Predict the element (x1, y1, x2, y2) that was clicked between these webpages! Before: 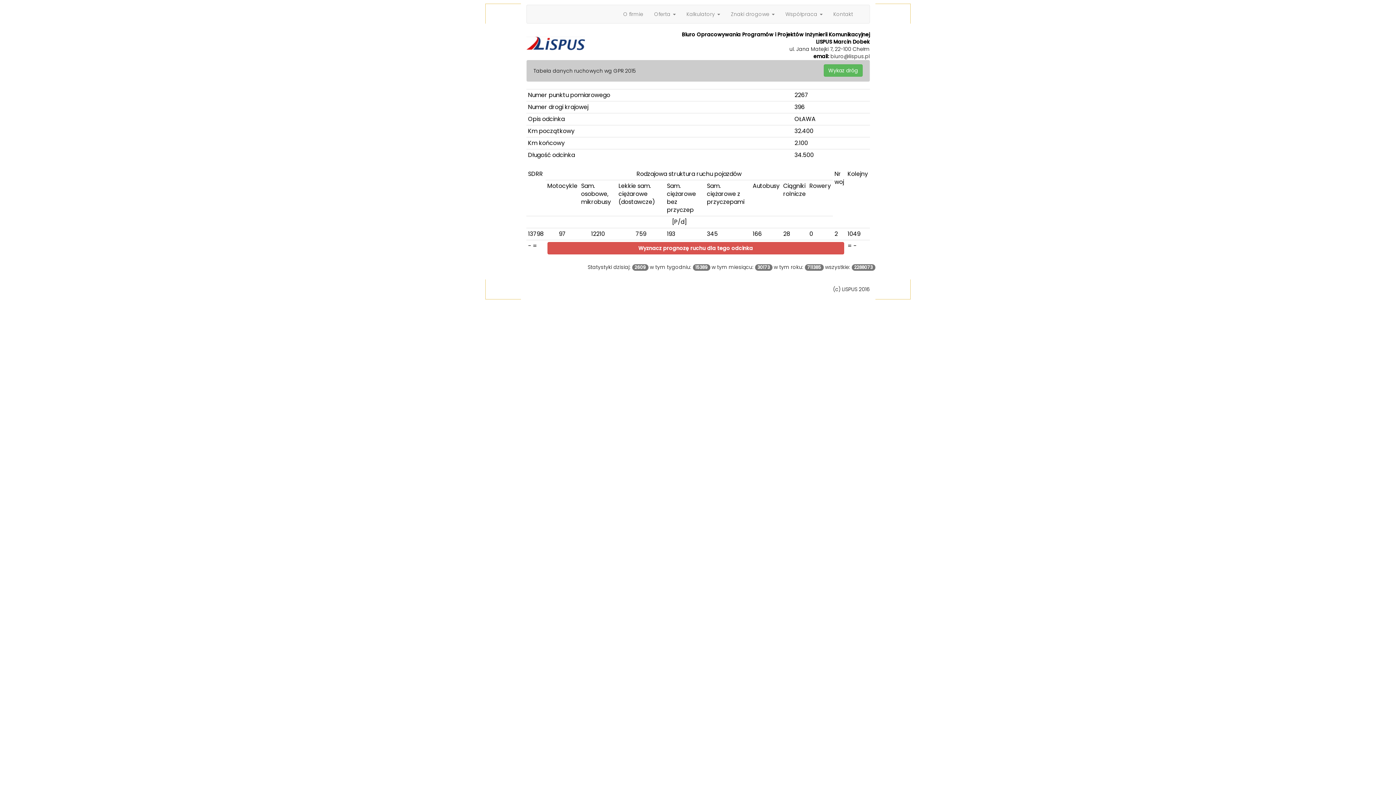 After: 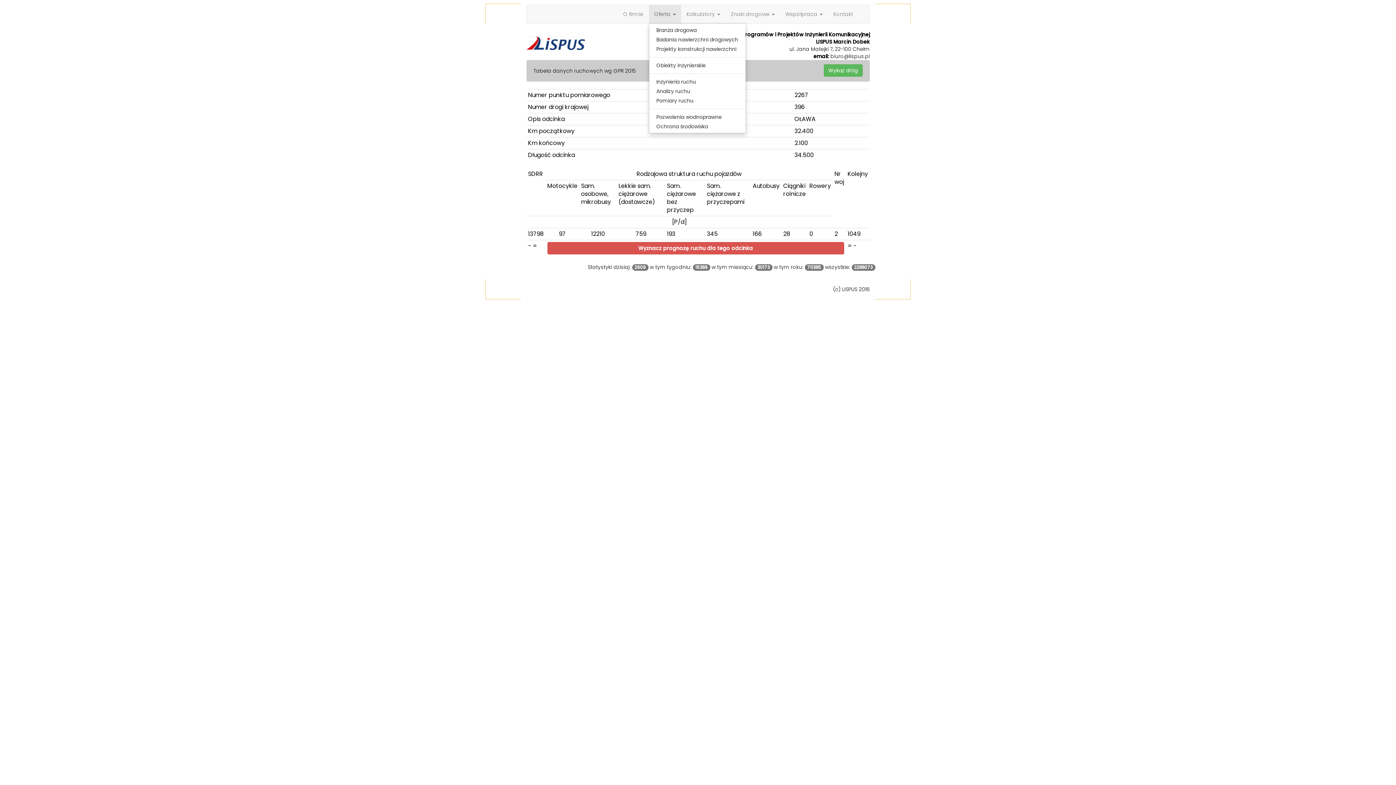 Action: label: Oferta  bbox: (648, 4, 681, 23)